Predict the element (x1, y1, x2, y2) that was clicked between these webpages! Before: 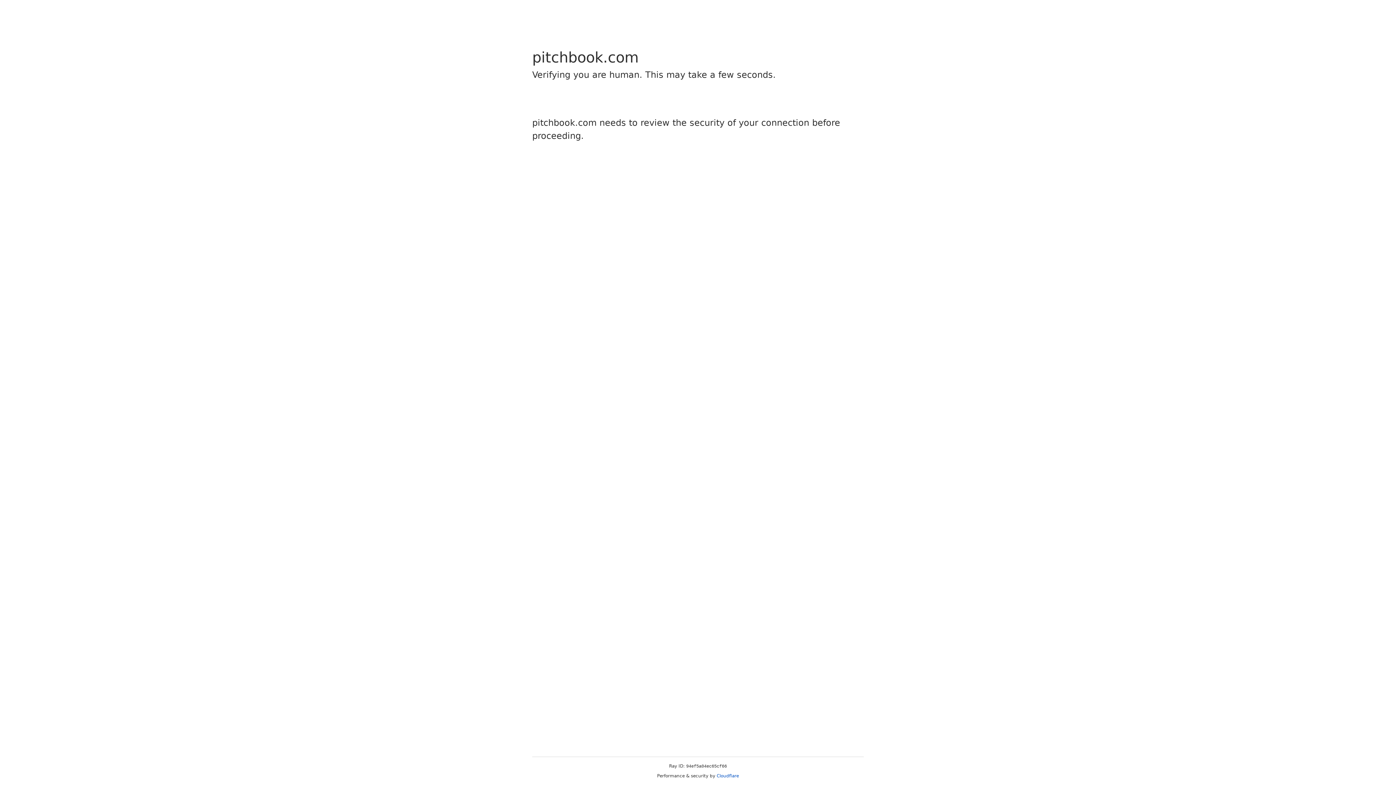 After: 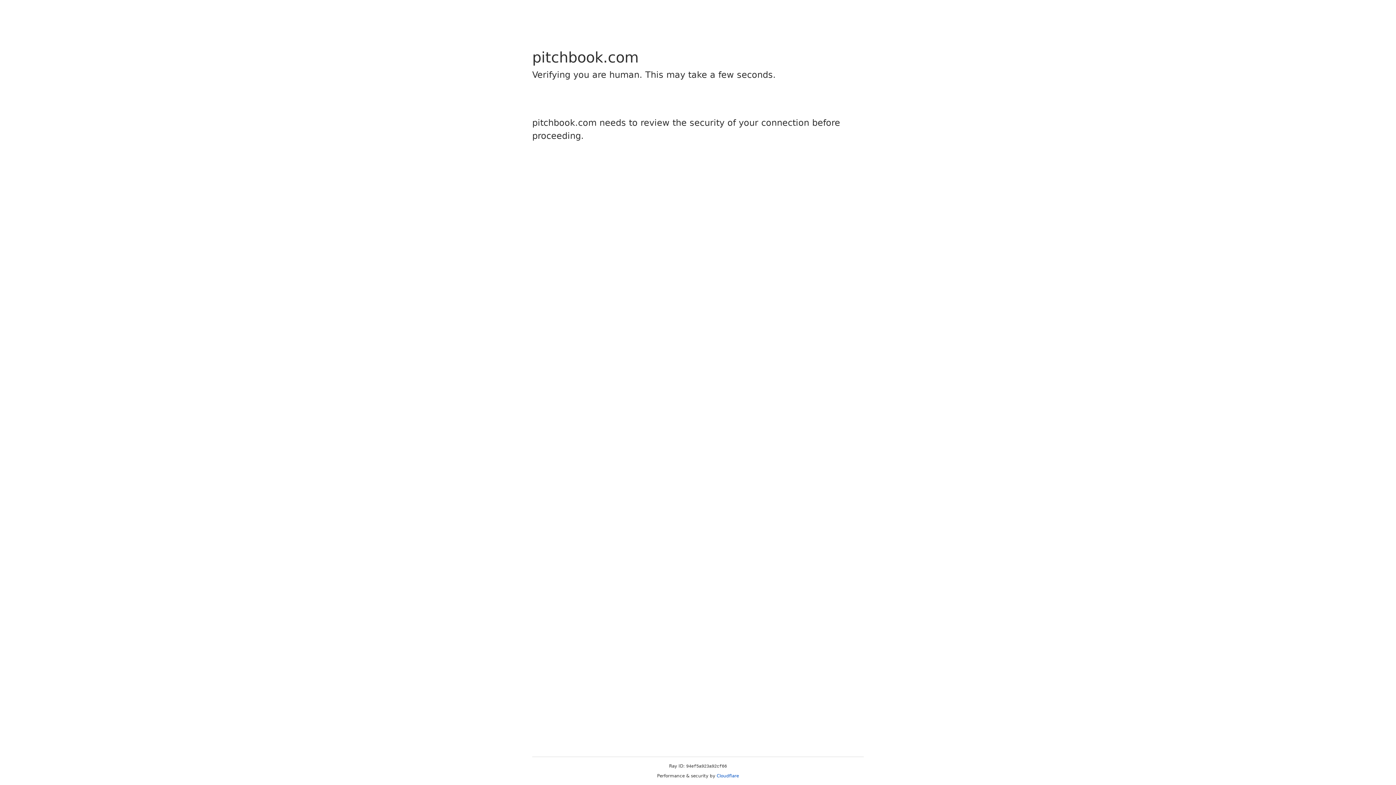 Action: bbox: (716, 773, 739, 778) label: Cloudflare